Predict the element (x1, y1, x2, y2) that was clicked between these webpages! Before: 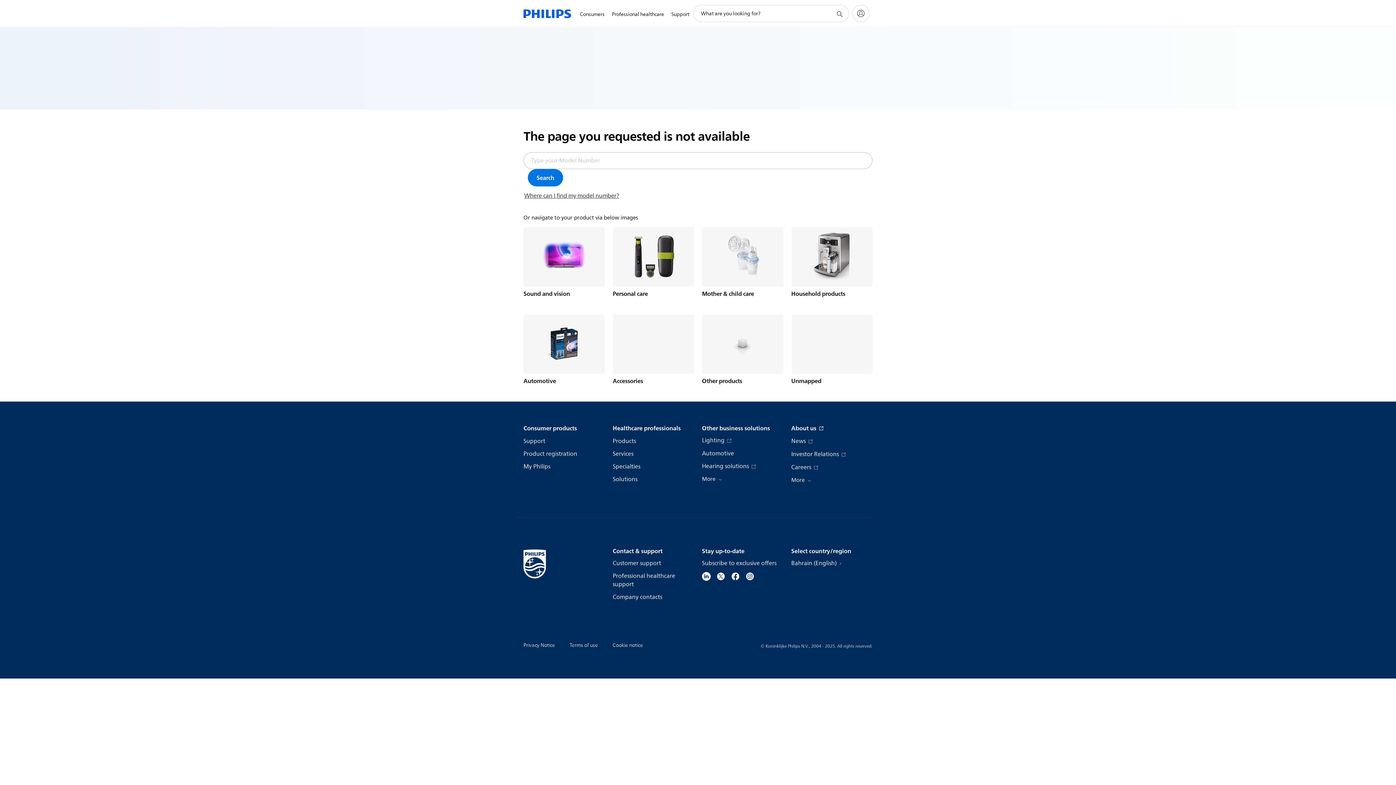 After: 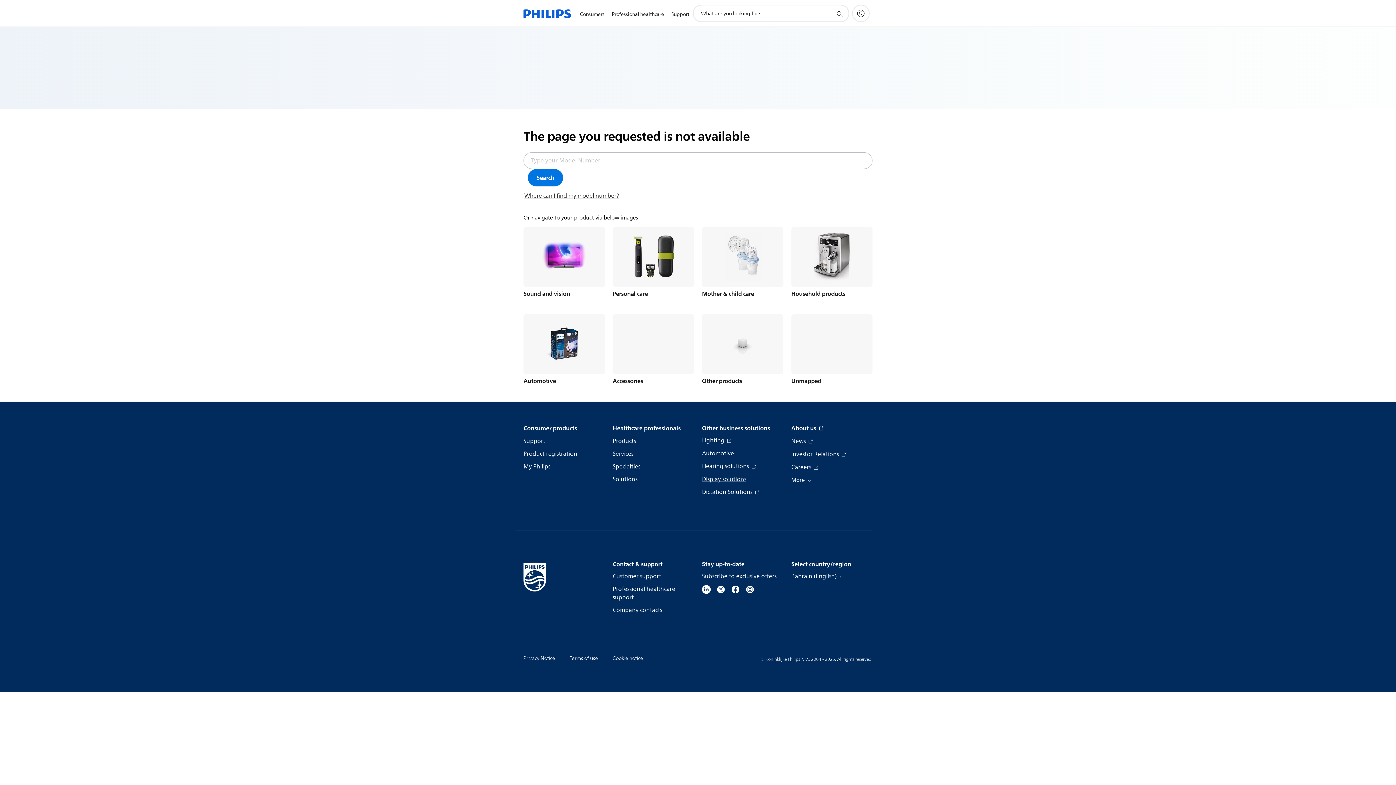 Action: bbox: (702, 474, 722, 484) label: More 